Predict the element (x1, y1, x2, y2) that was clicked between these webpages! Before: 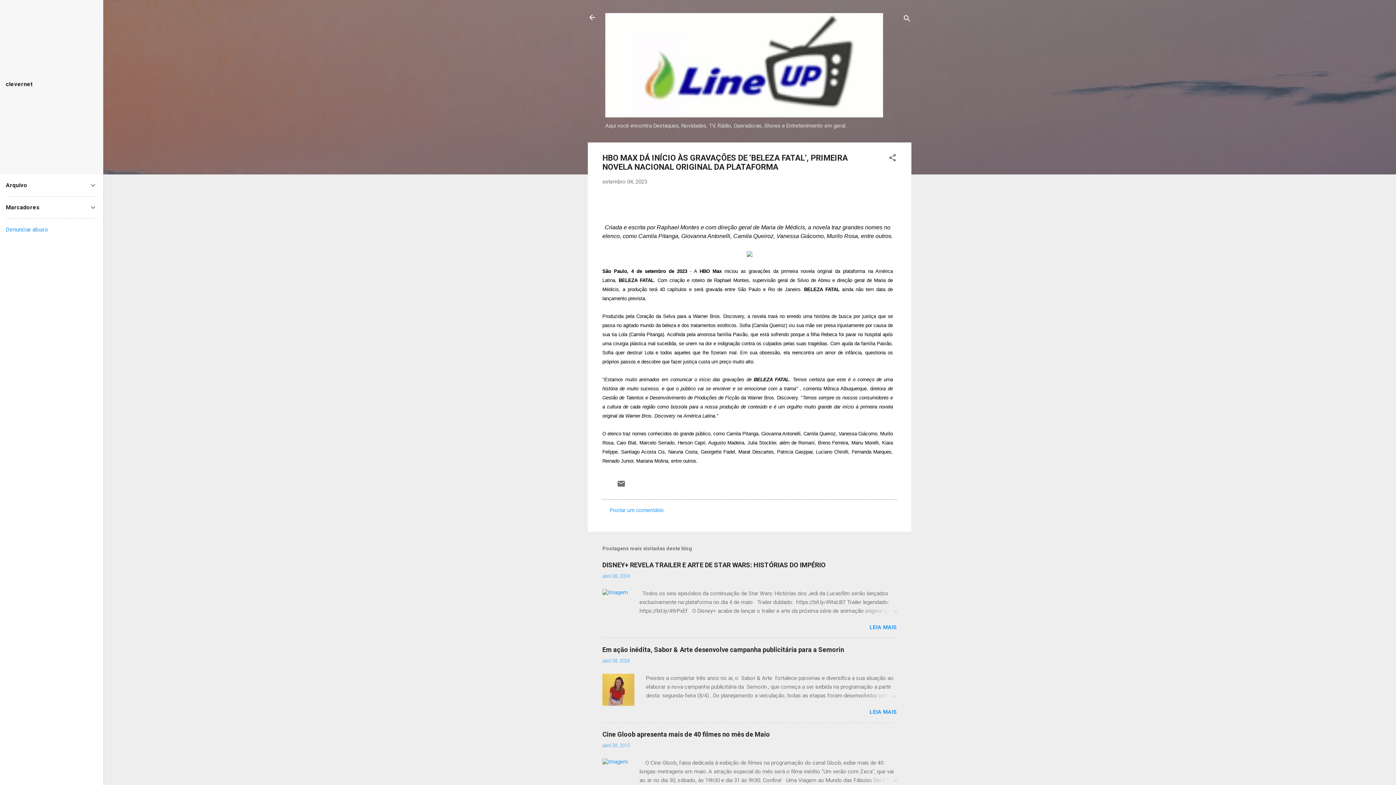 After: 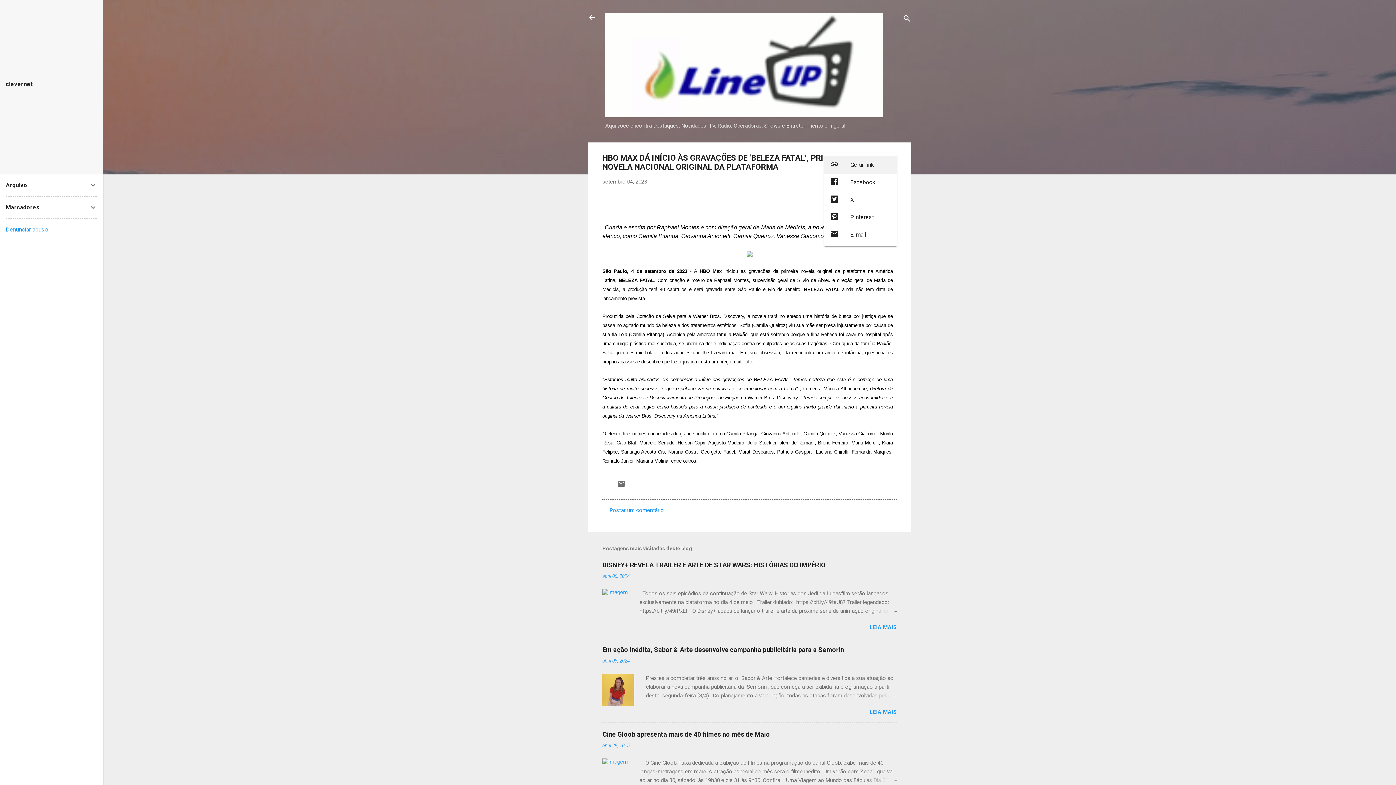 Action: label: Compartilhar bbox: (888, 153, 897, 164)